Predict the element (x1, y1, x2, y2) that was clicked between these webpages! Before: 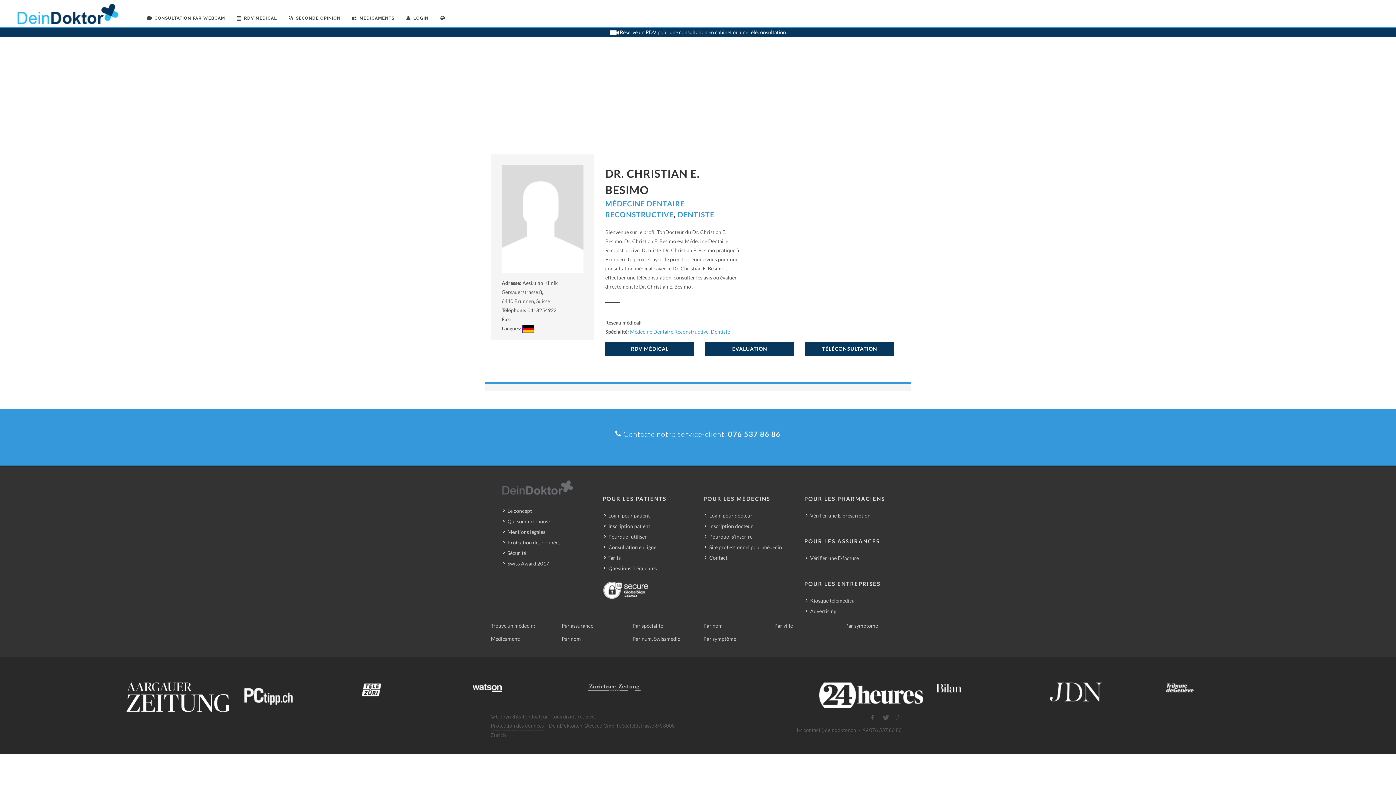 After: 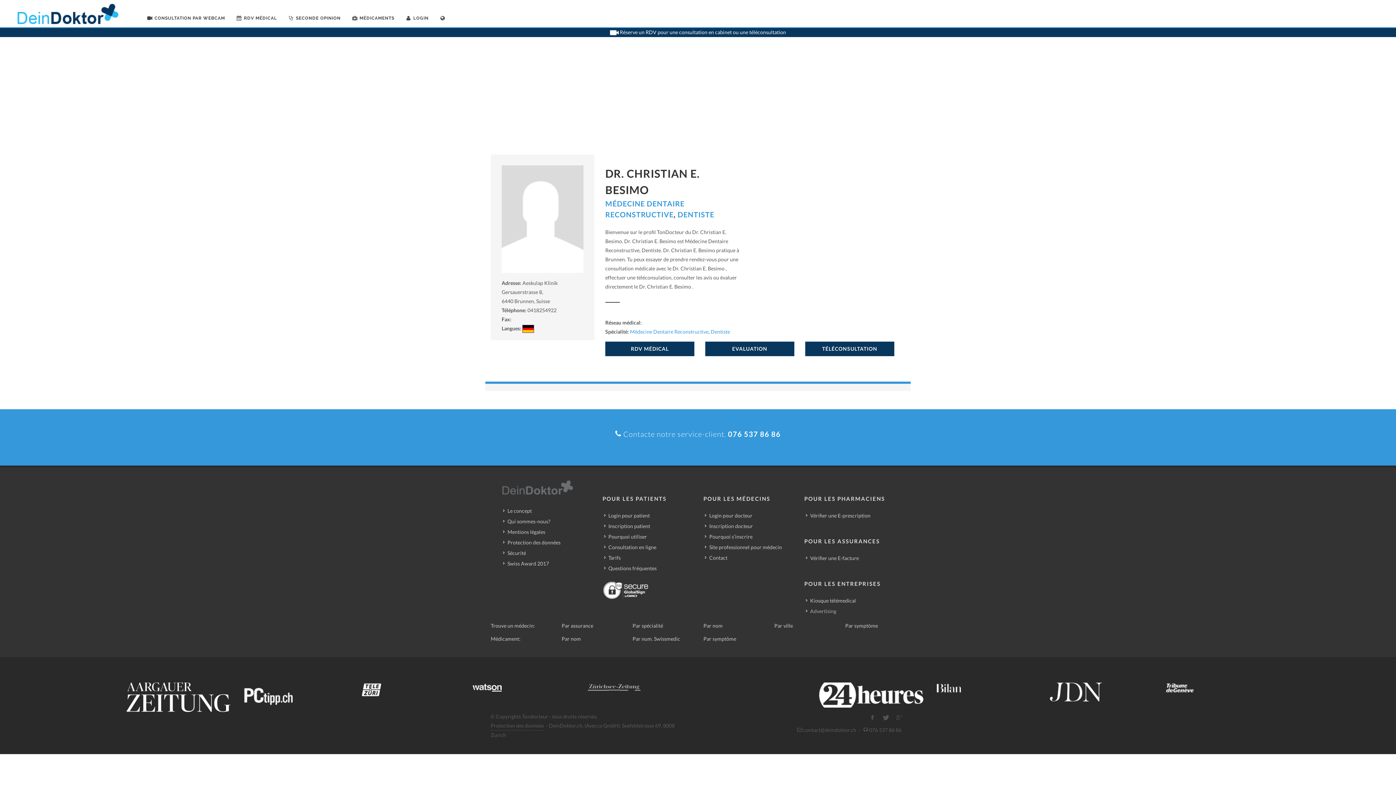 Action: bbox: (806, 607, 837, 615) label: Advertising